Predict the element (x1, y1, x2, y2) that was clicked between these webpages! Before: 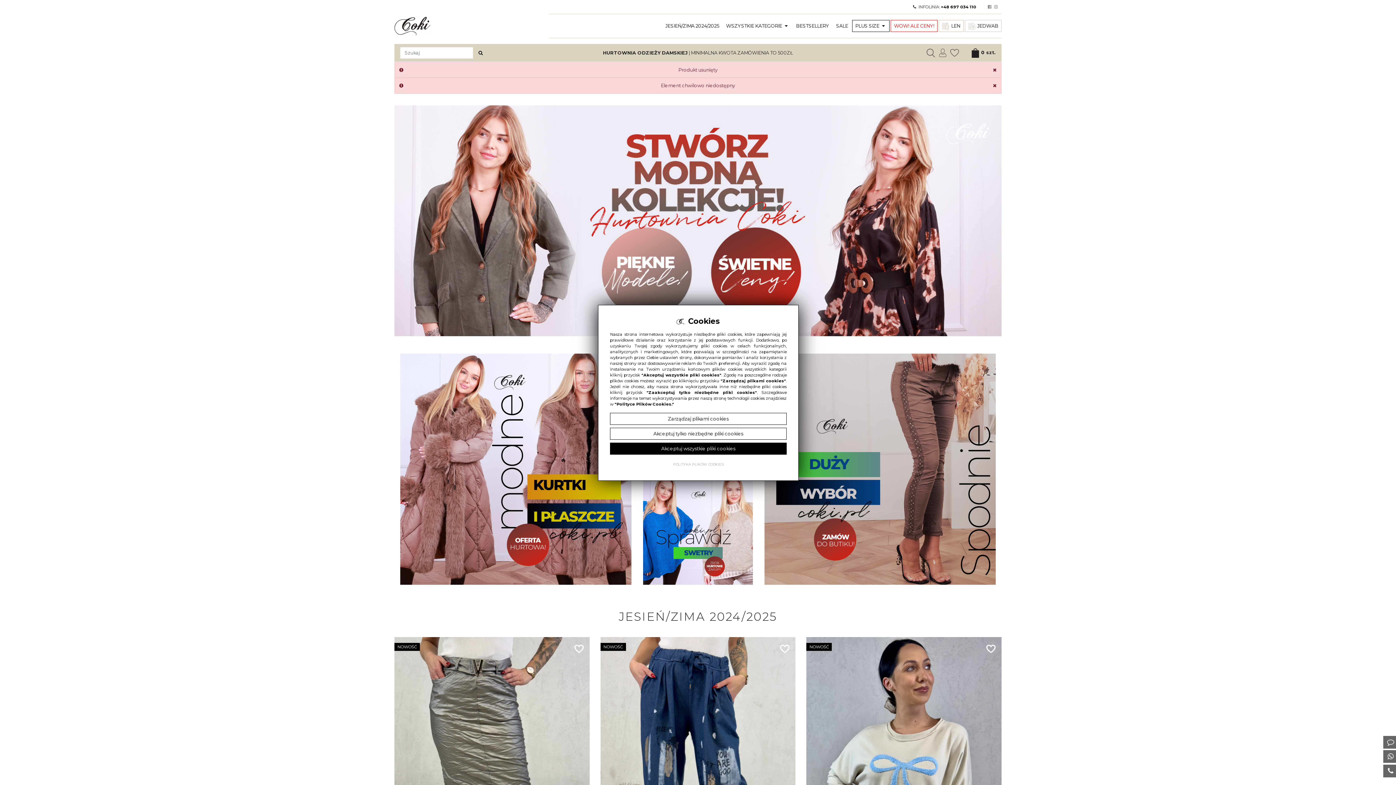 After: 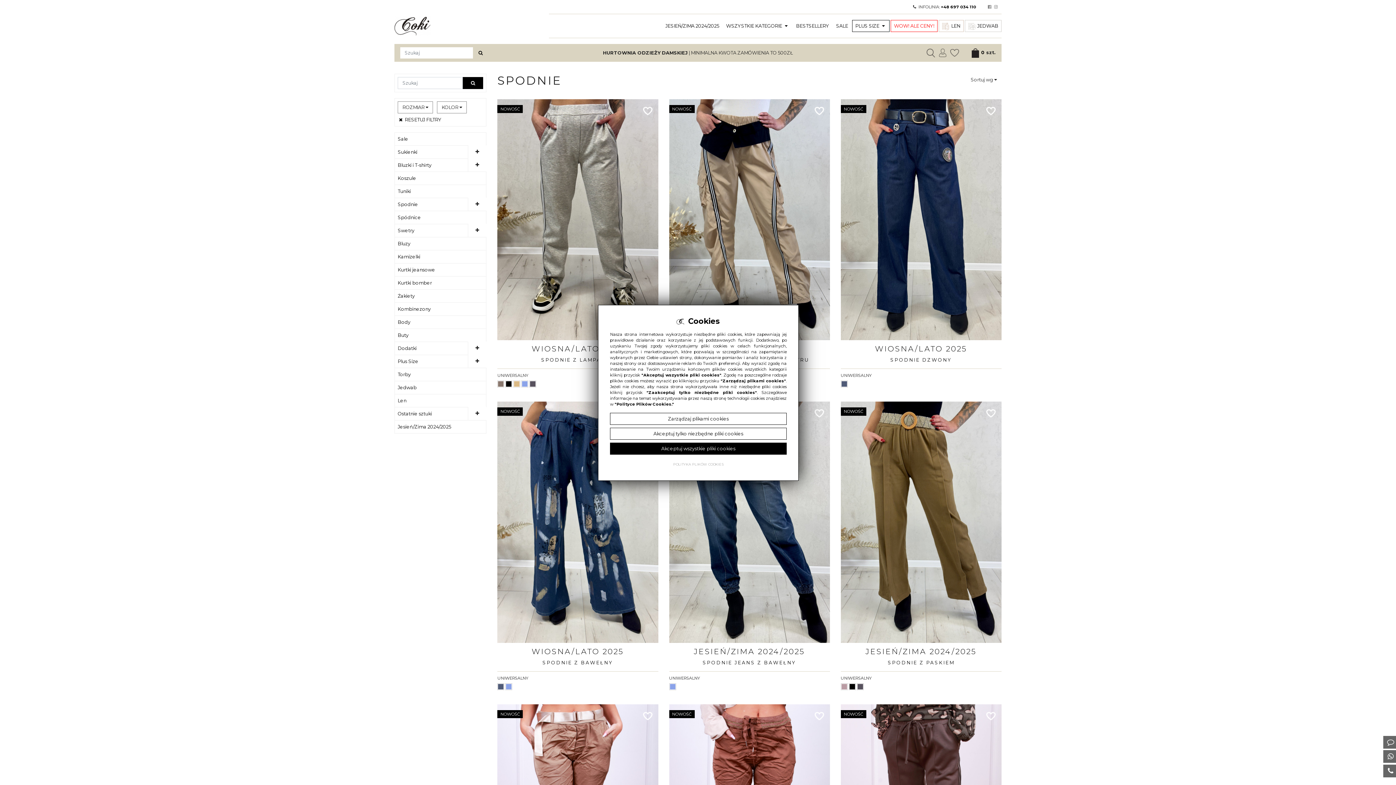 Action: bbox: (764, 466, 996, 471)